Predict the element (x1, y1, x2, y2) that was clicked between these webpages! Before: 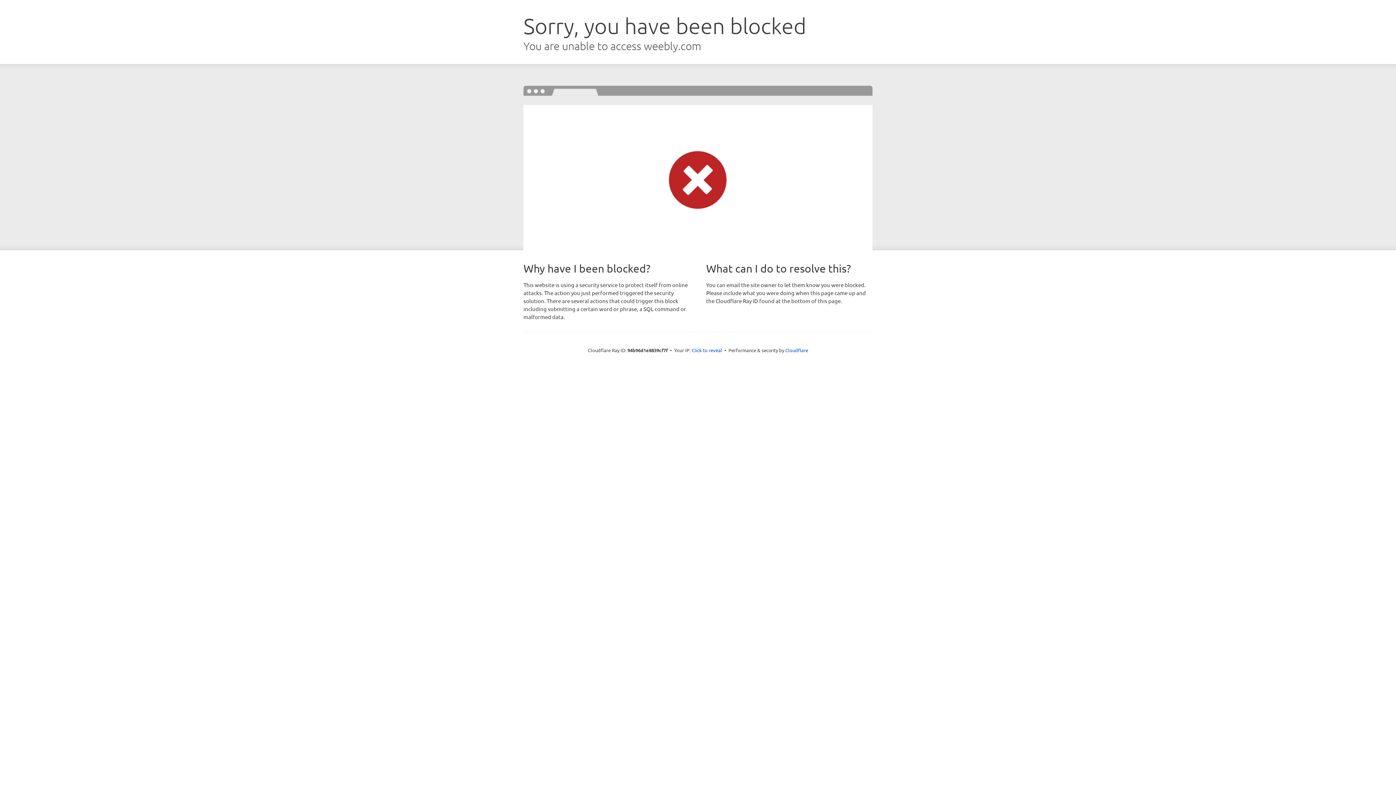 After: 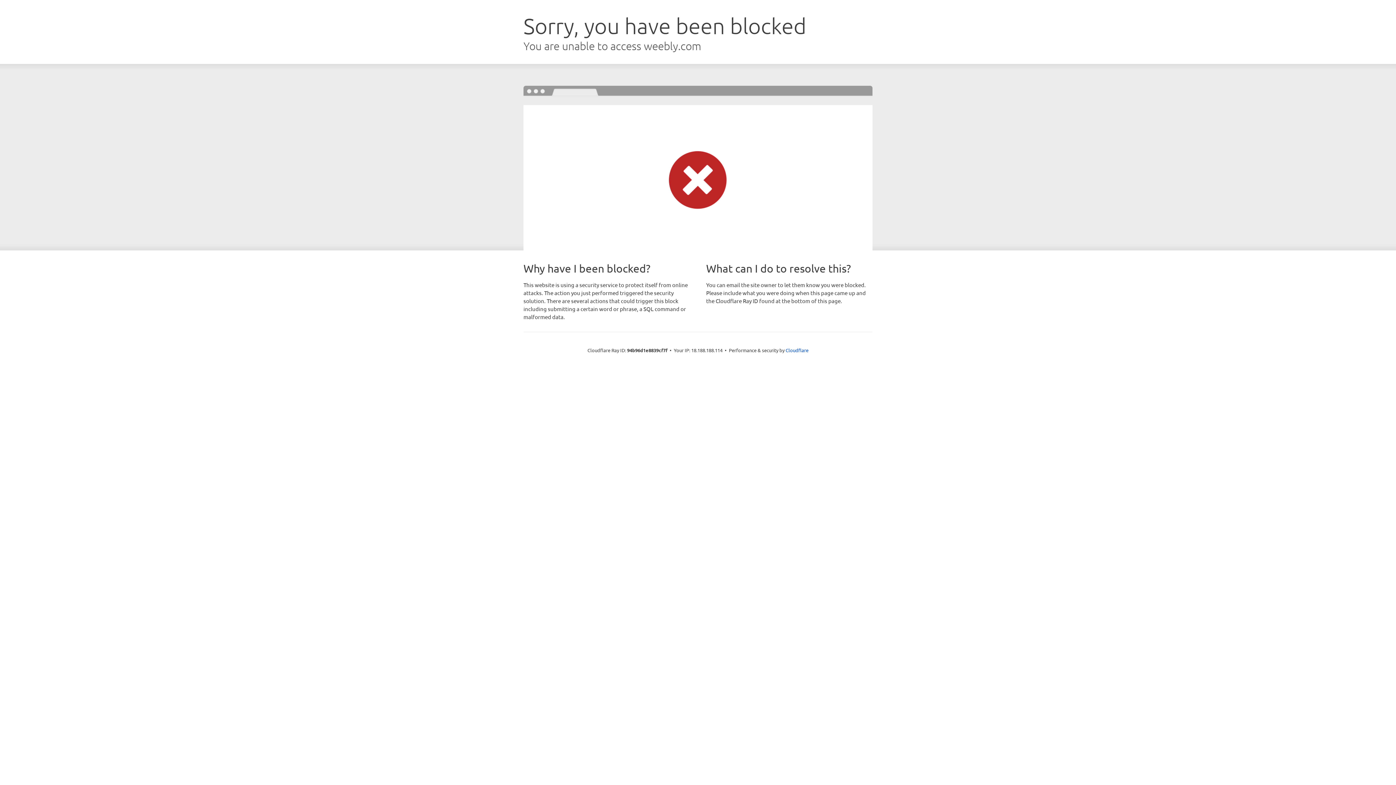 Action: label: Click to reveal bbox: (691, 346, 722, 353)